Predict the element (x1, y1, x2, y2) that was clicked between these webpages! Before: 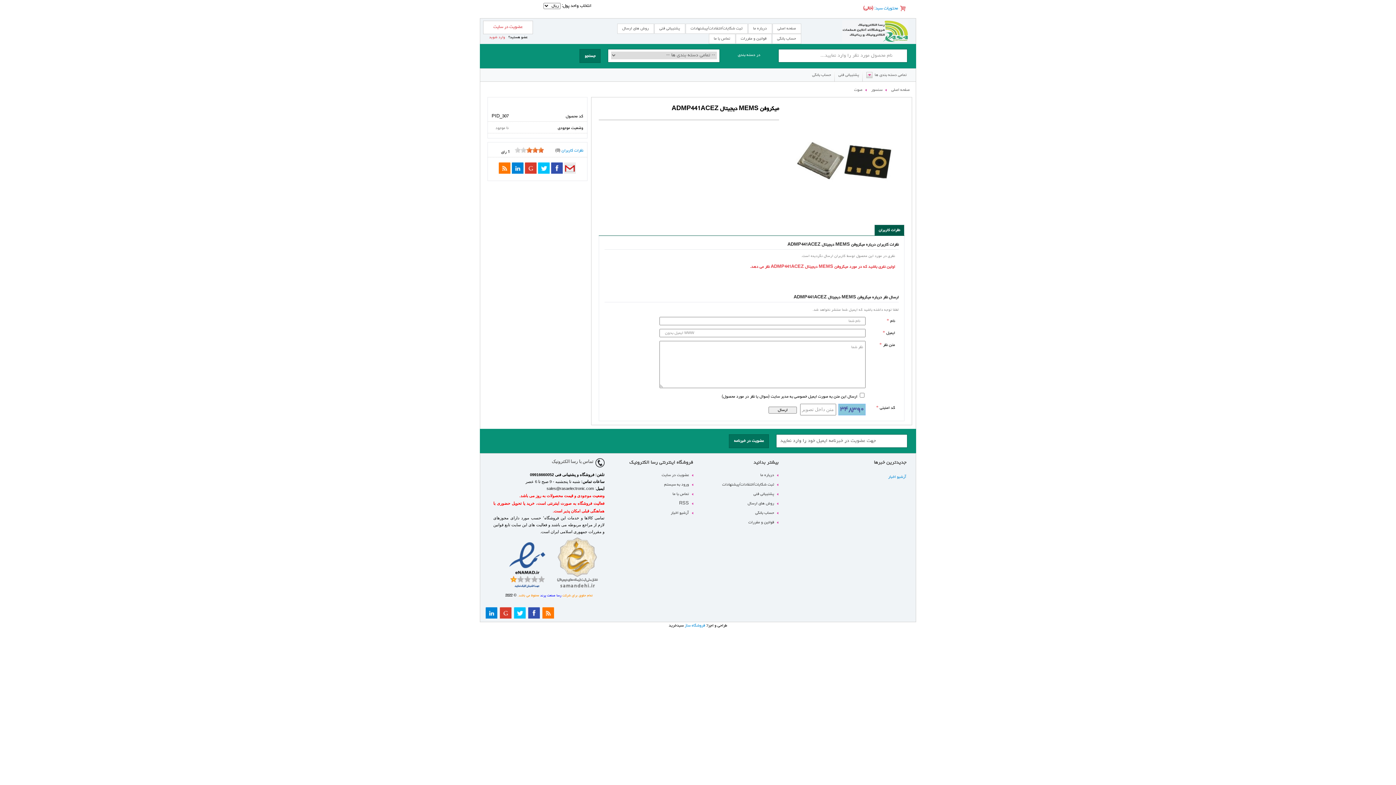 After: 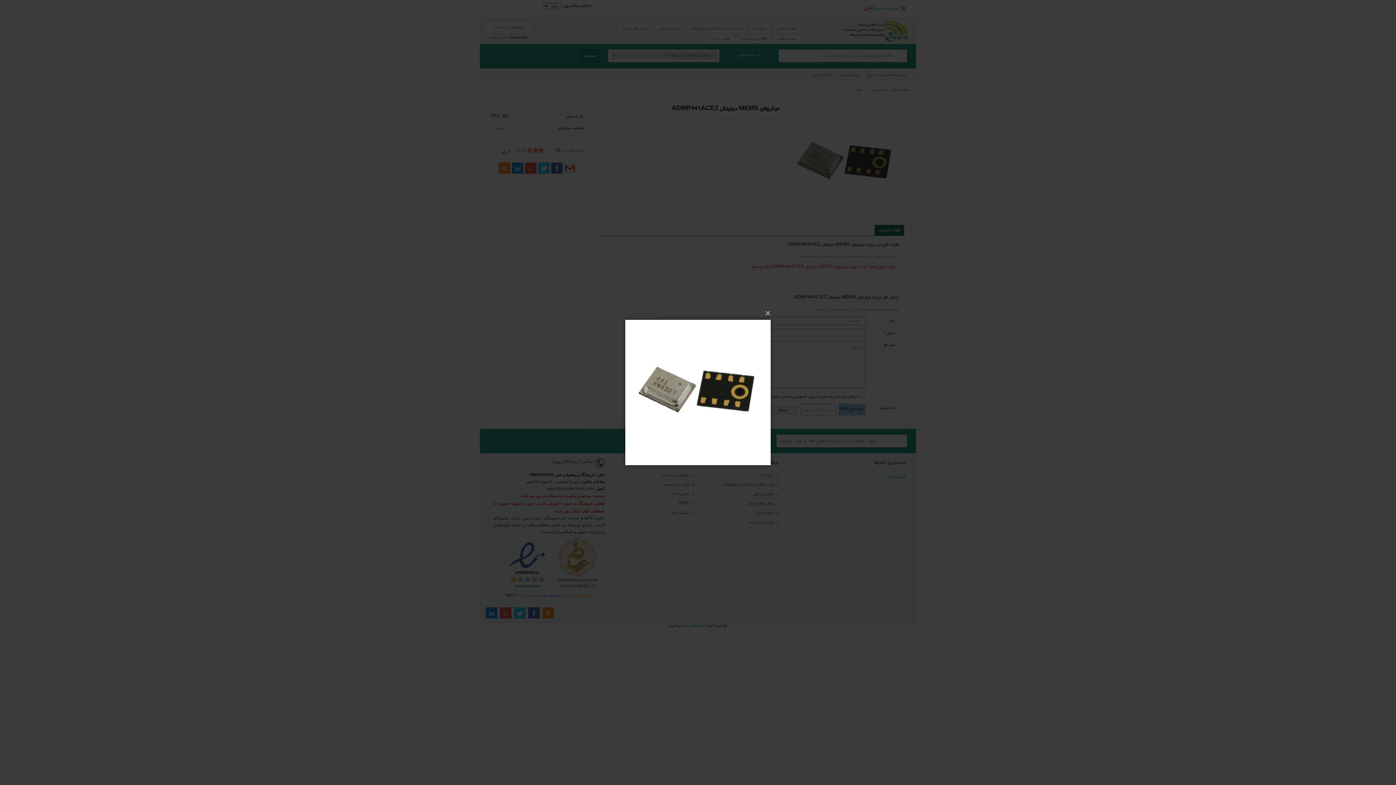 Action: bbox: (786, 218, 904, 223)